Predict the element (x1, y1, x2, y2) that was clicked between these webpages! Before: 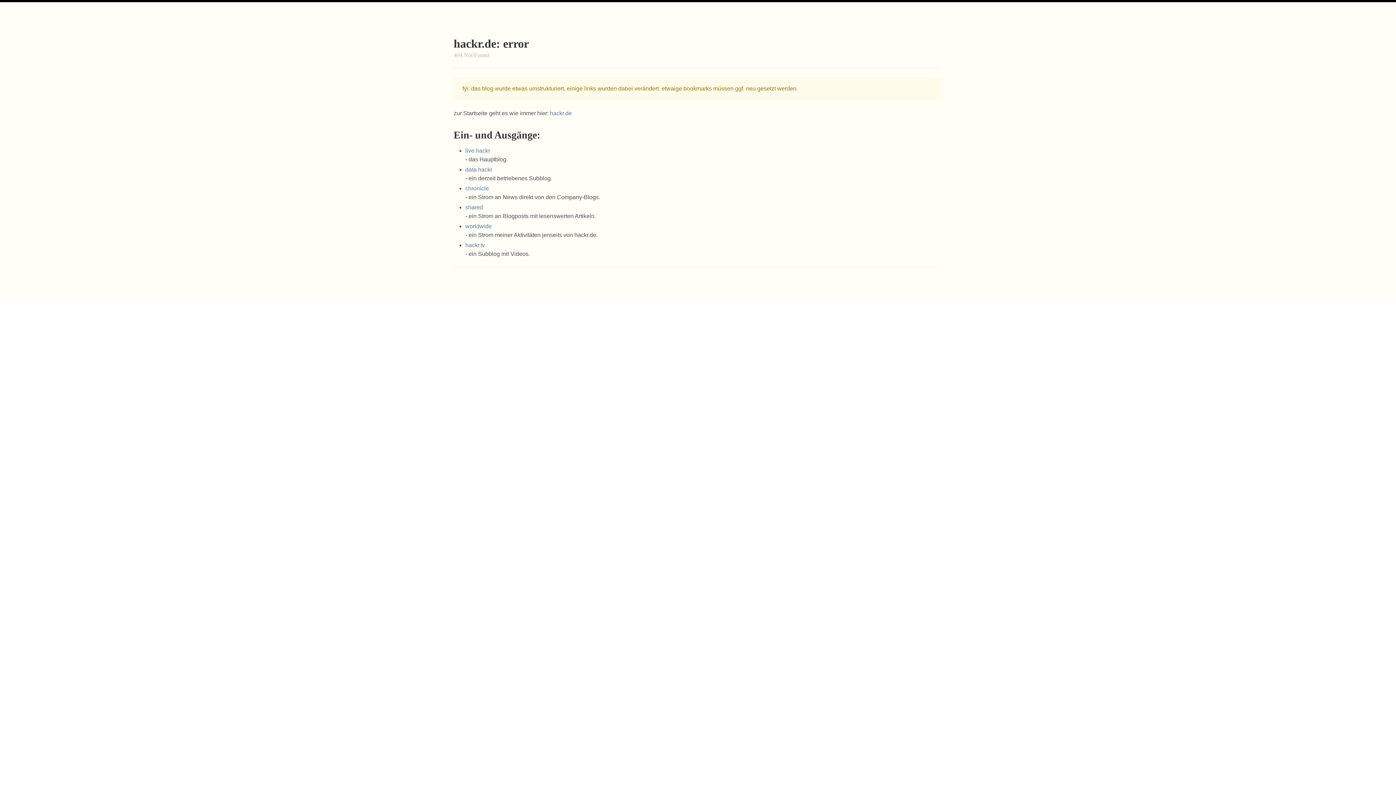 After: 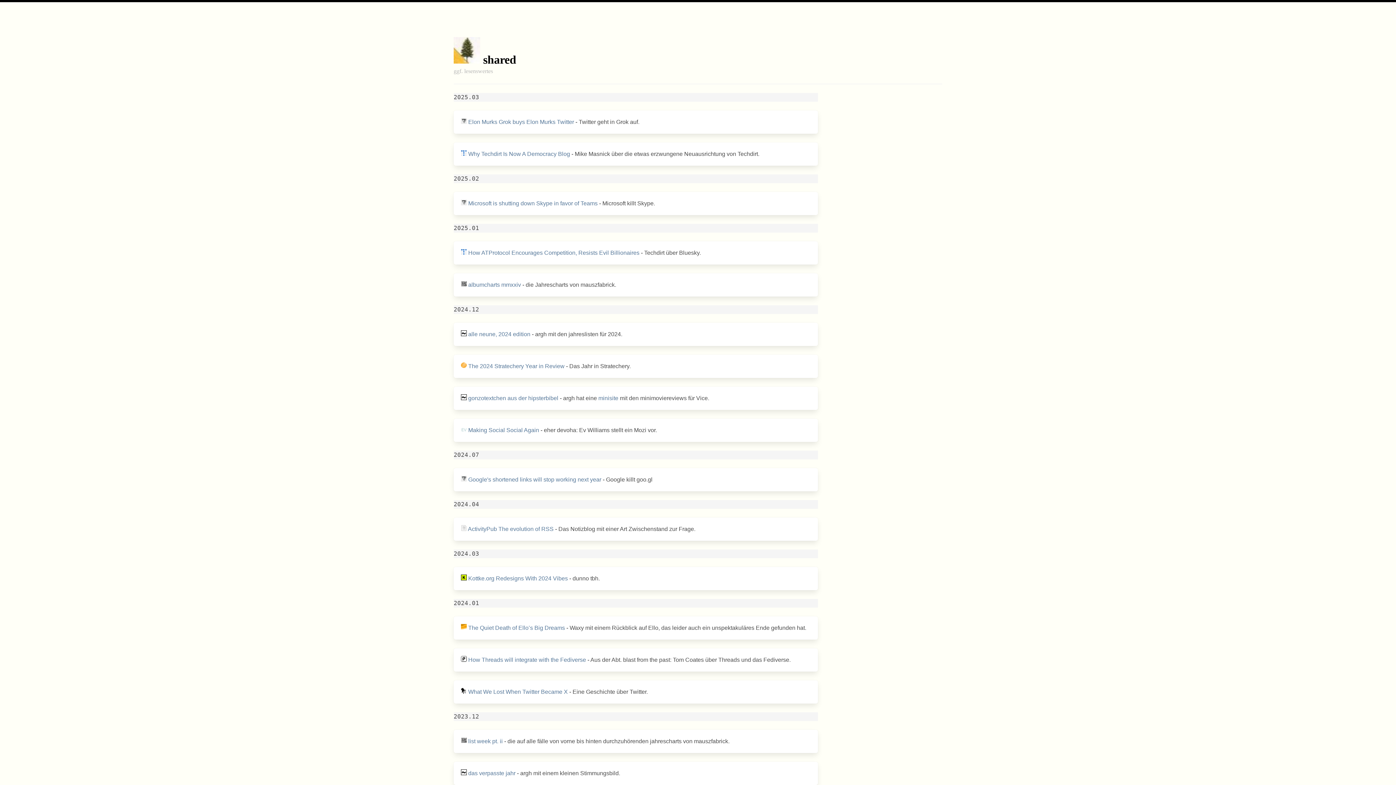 Action: bbox: (465, 204, 483, 210) label: shared